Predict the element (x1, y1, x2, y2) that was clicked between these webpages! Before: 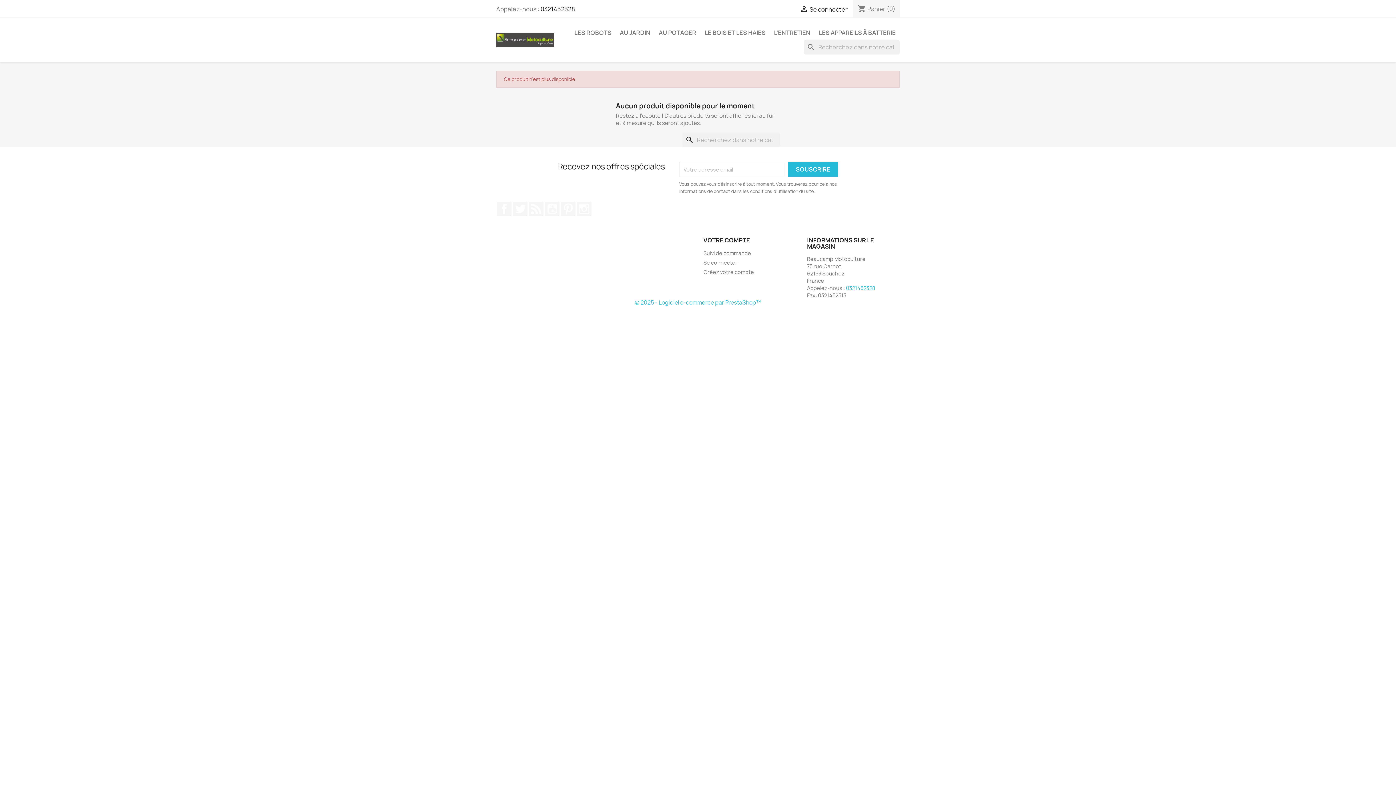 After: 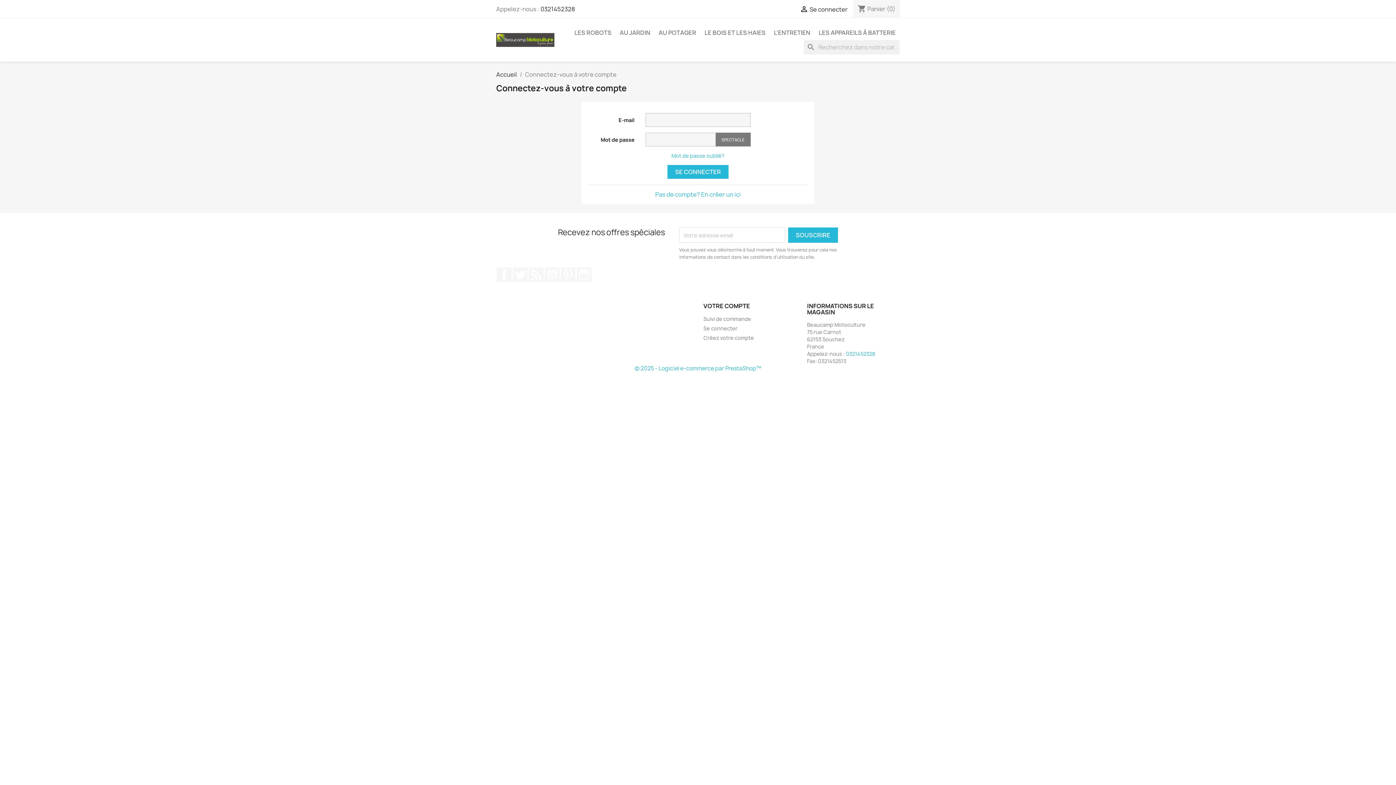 Action: bbox: (703, 259, 737, 266) label: Se connecter